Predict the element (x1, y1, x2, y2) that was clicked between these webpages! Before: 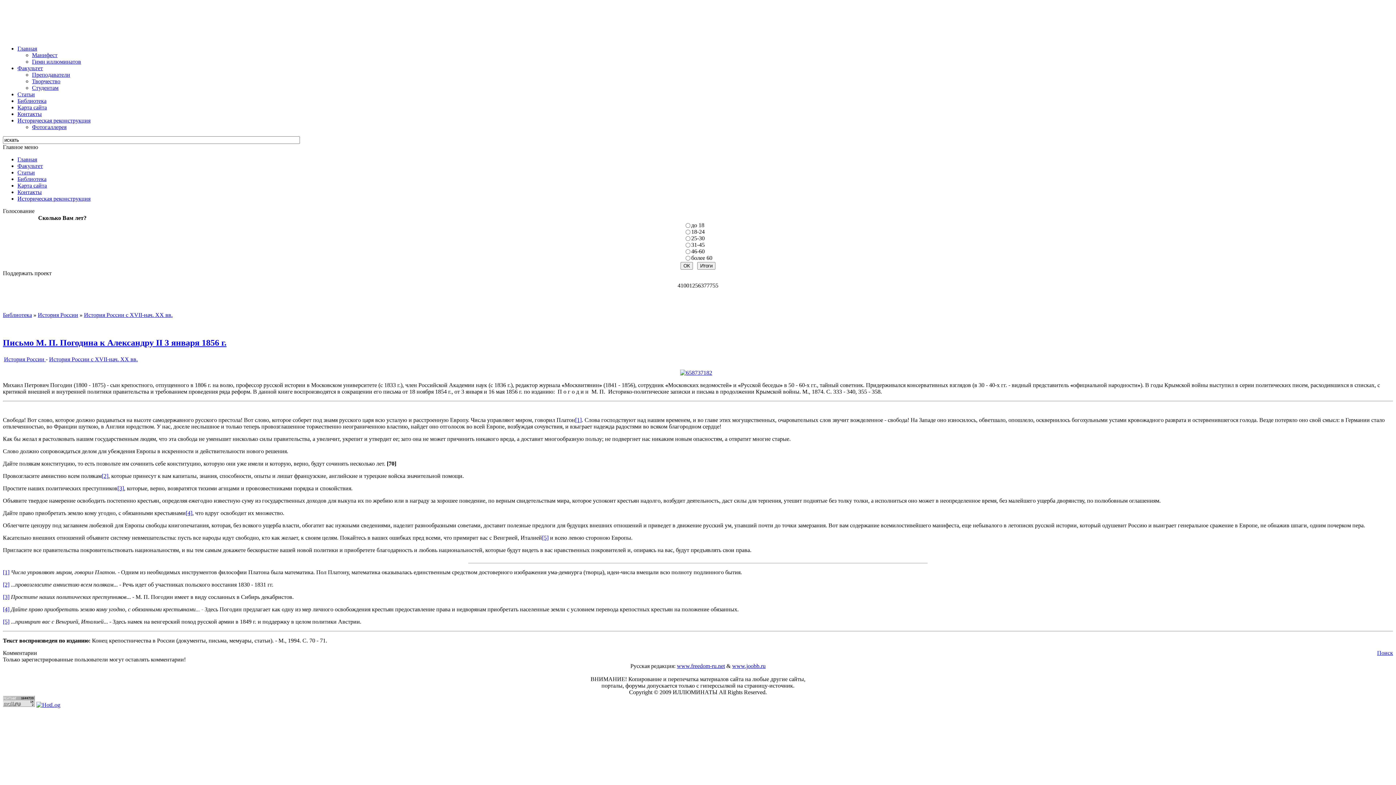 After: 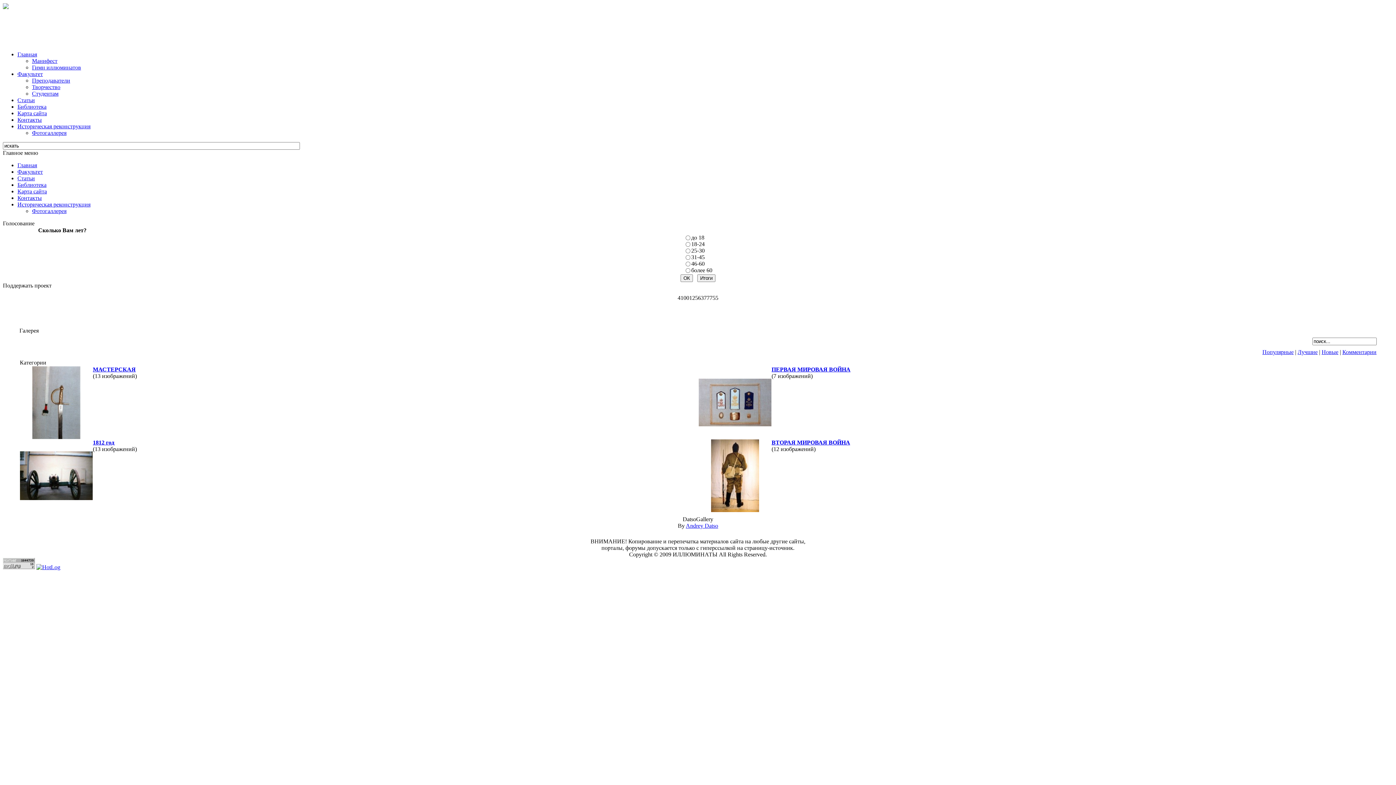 Action: bbox: (32, 124, 66, 130) label: Фотогаллерея